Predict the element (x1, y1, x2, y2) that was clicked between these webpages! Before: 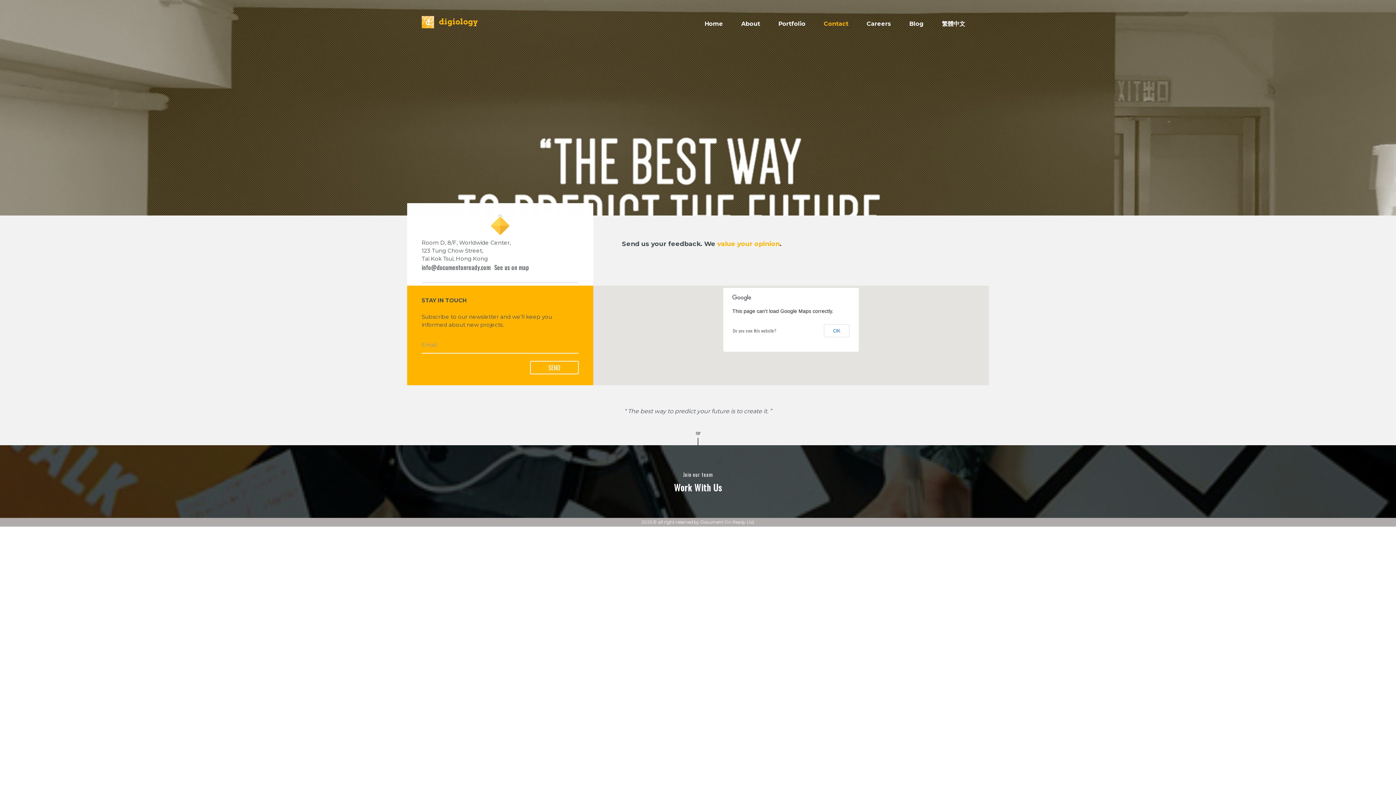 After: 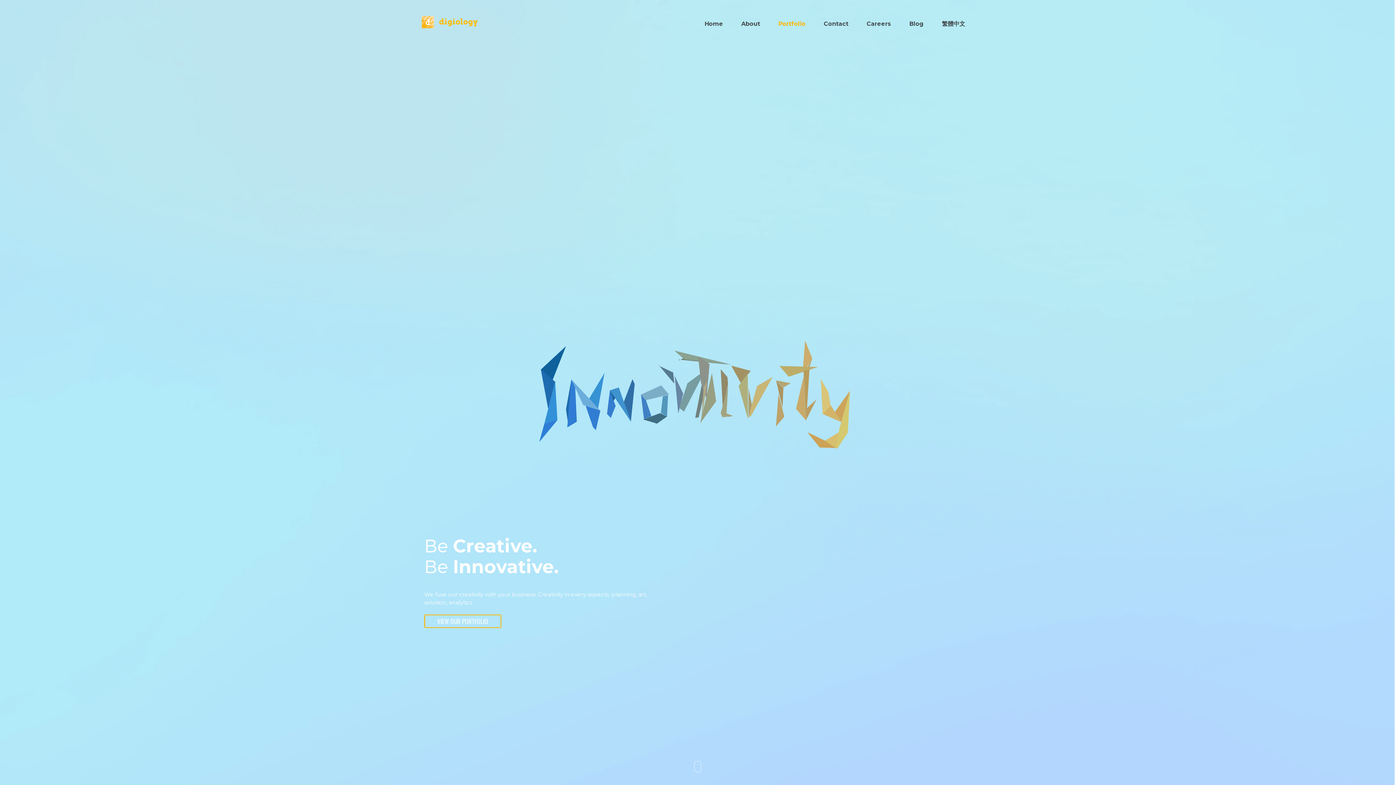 Action: bbox: (778, 20, 805, 27) label: Portfolio